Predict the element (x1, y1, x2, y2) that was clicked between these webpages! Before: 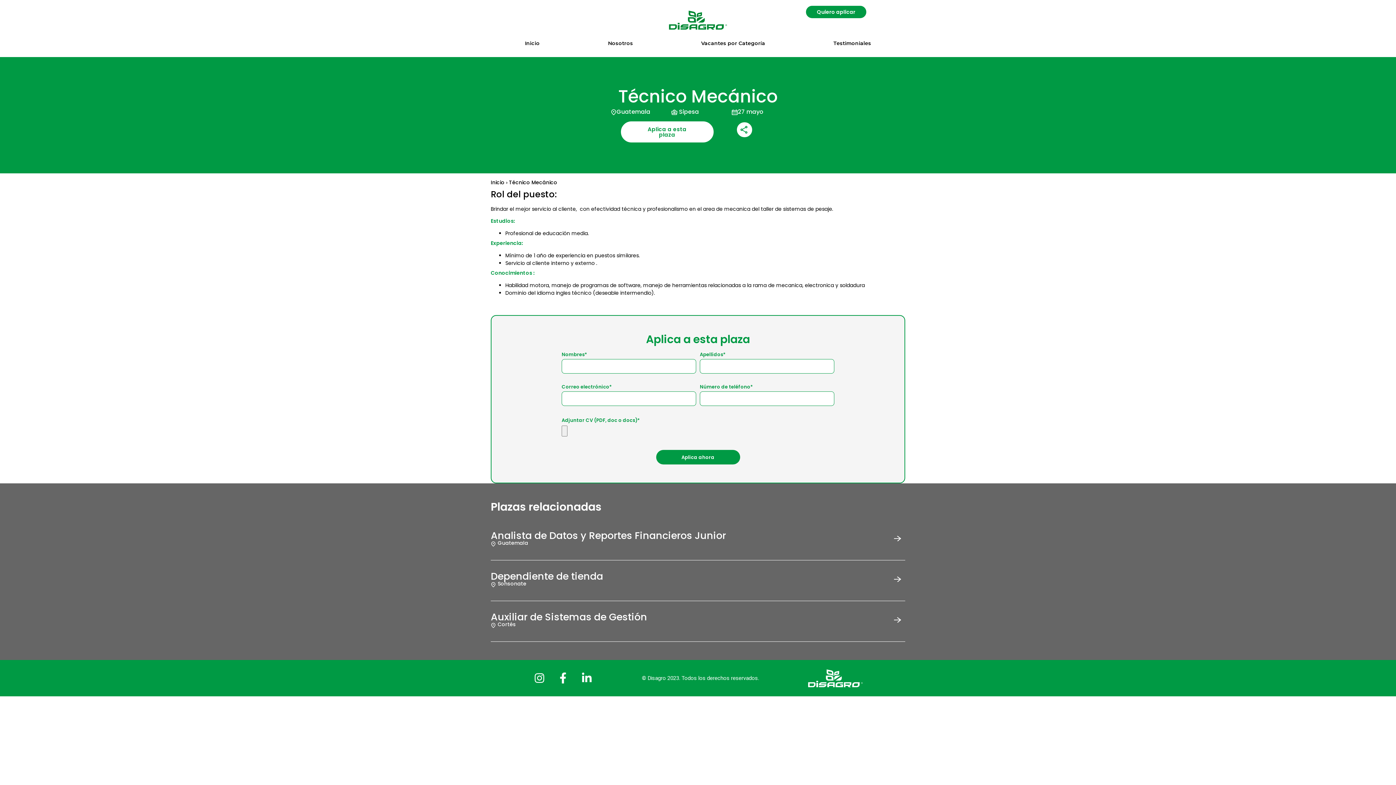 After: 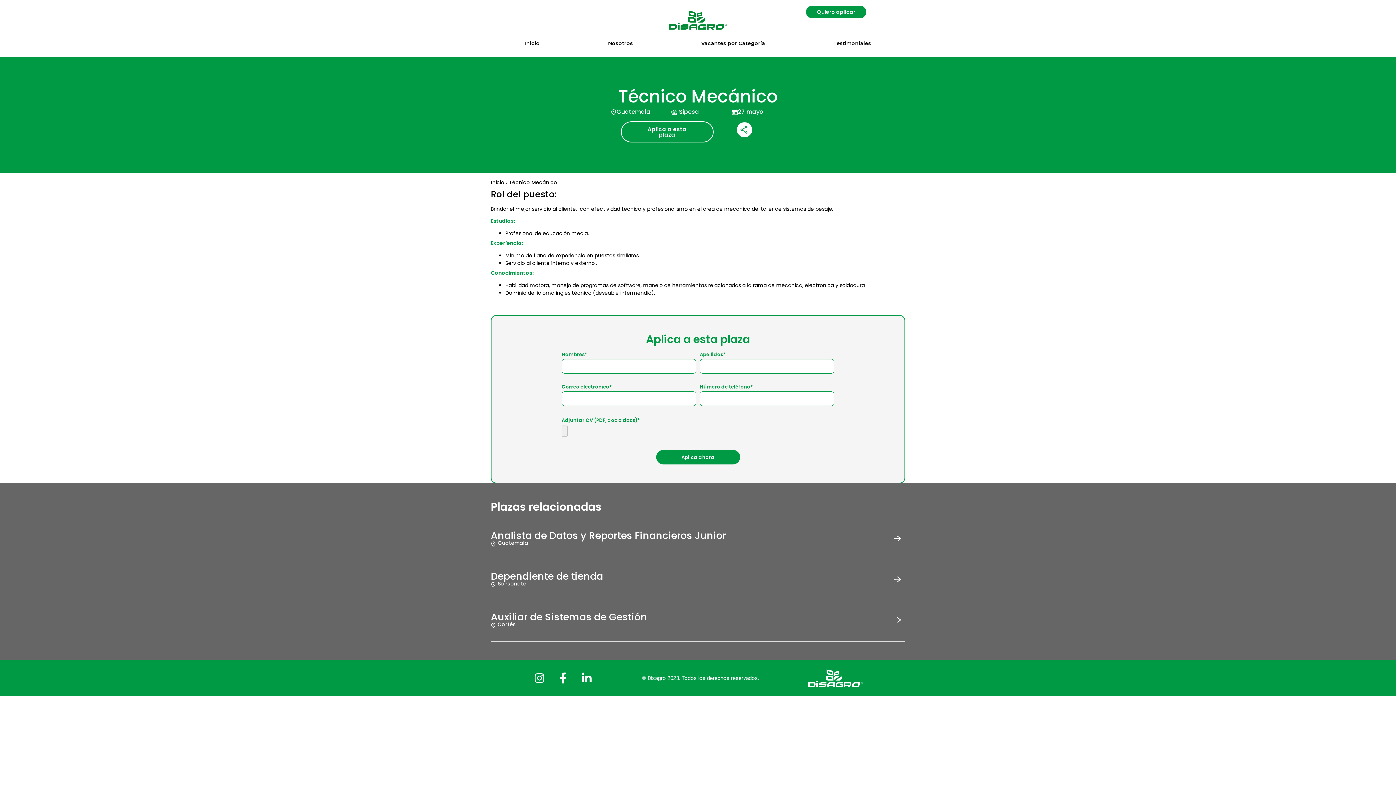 Action: label: Aplica a esta plaza bbox: (620, 121, 713, 142)